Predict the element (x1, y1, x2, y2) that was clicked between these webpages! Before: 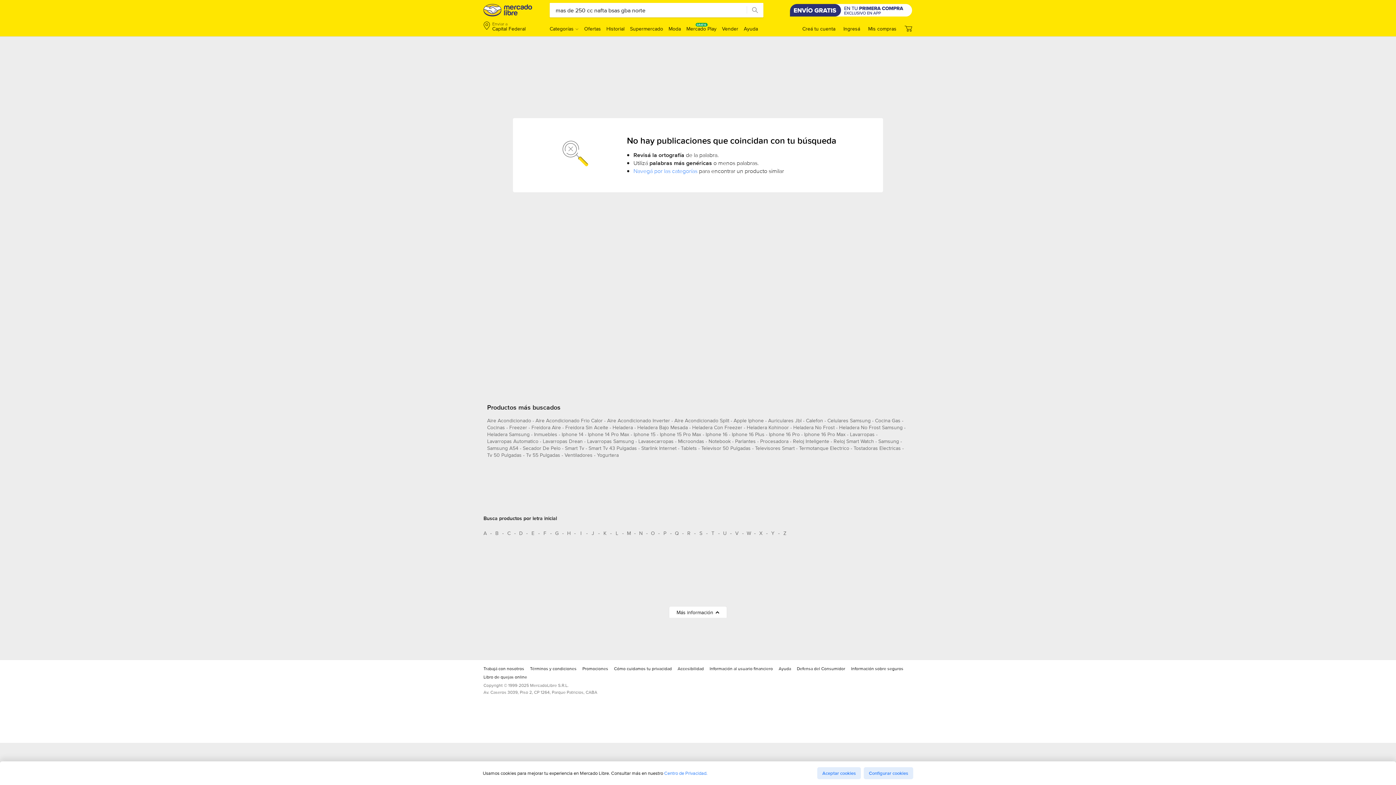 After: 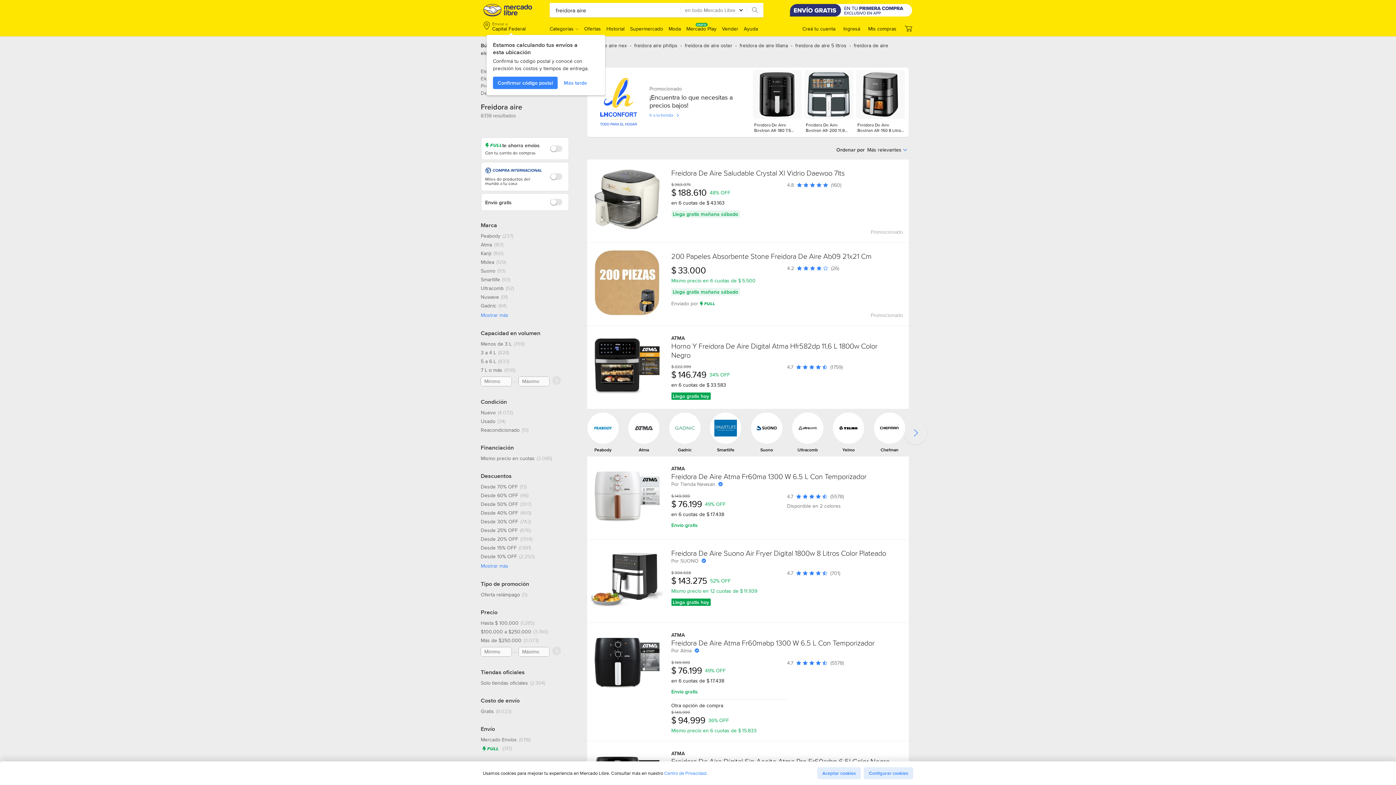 Action: label: freidora aire bbox: (531, 424, 561, 434)